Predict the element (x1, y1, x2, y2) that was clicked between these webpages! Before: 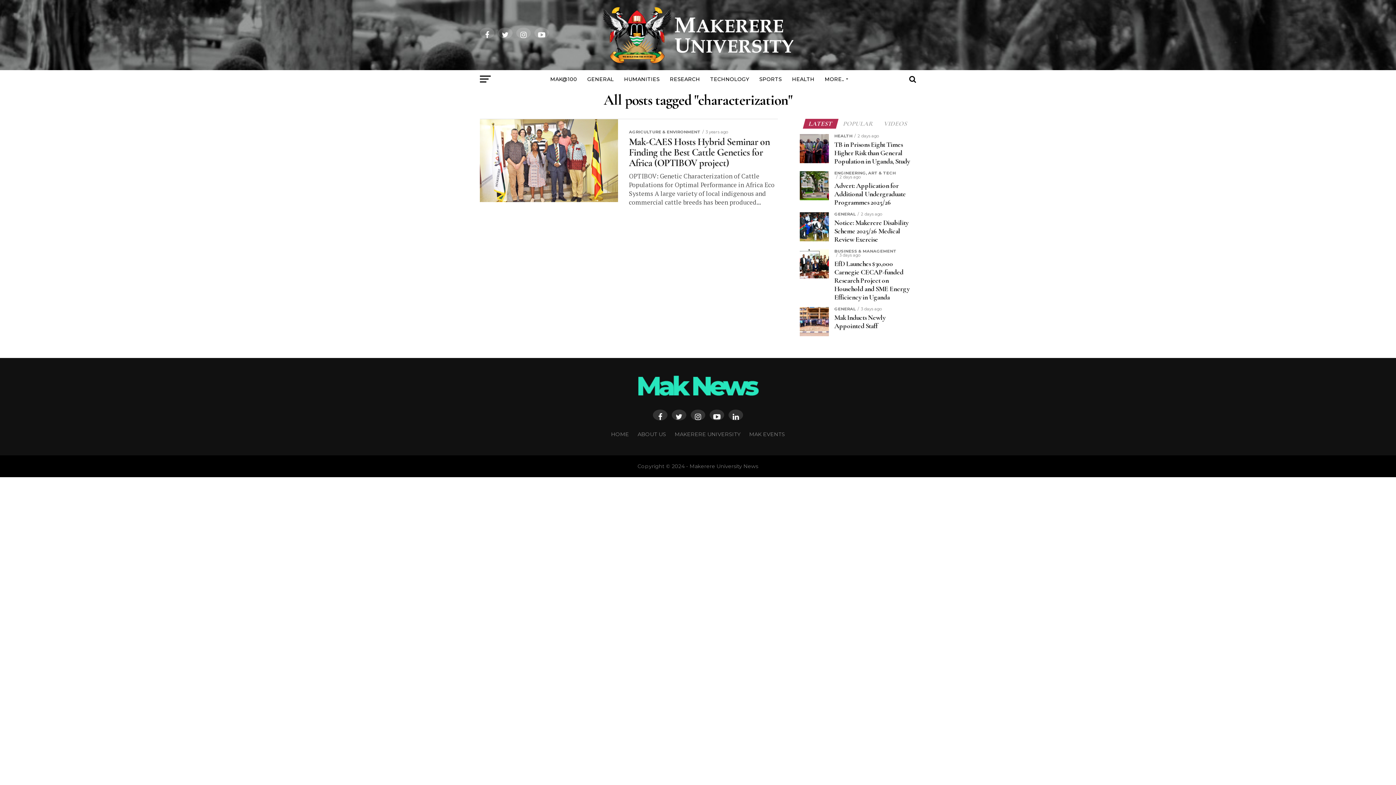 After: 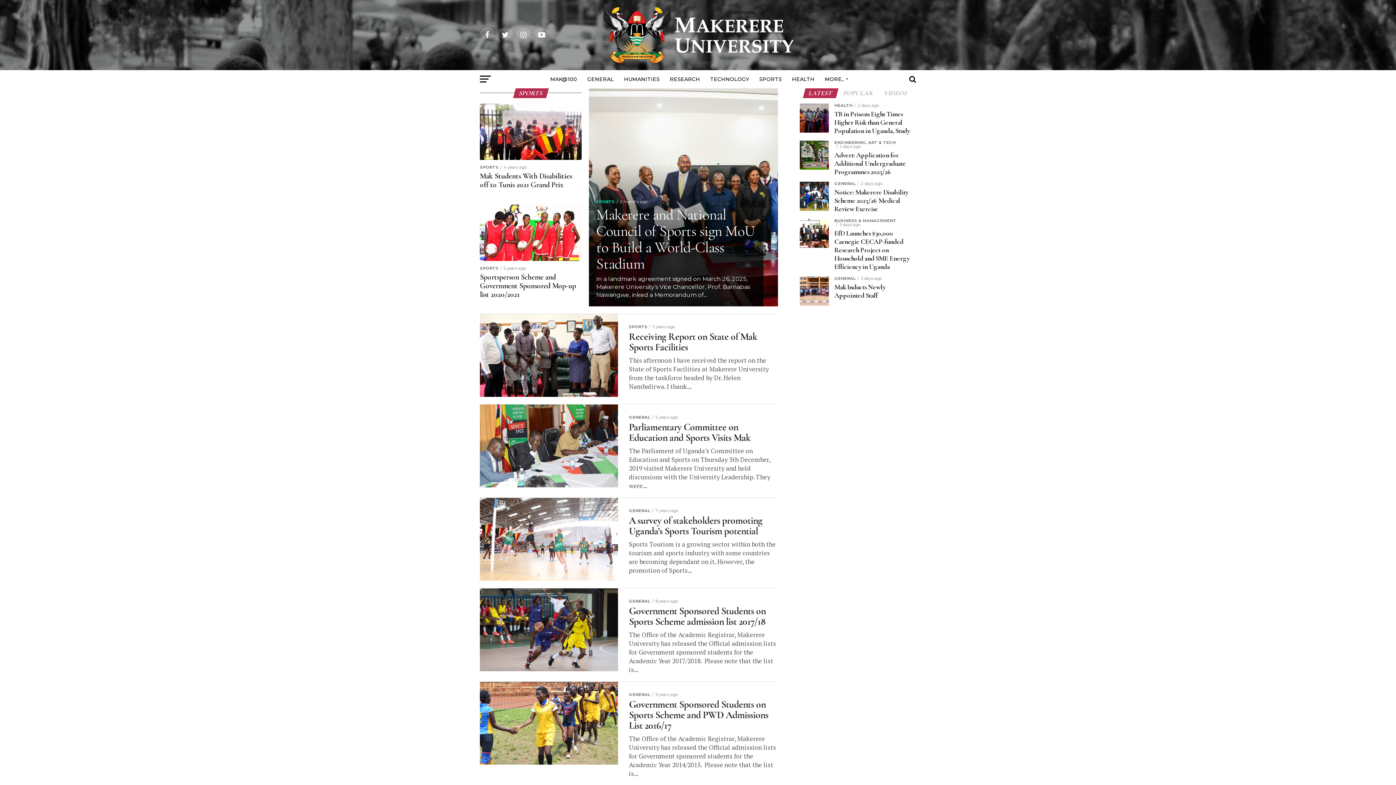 Action: bbox: (755, 70, 786, 88) label: SPORTS